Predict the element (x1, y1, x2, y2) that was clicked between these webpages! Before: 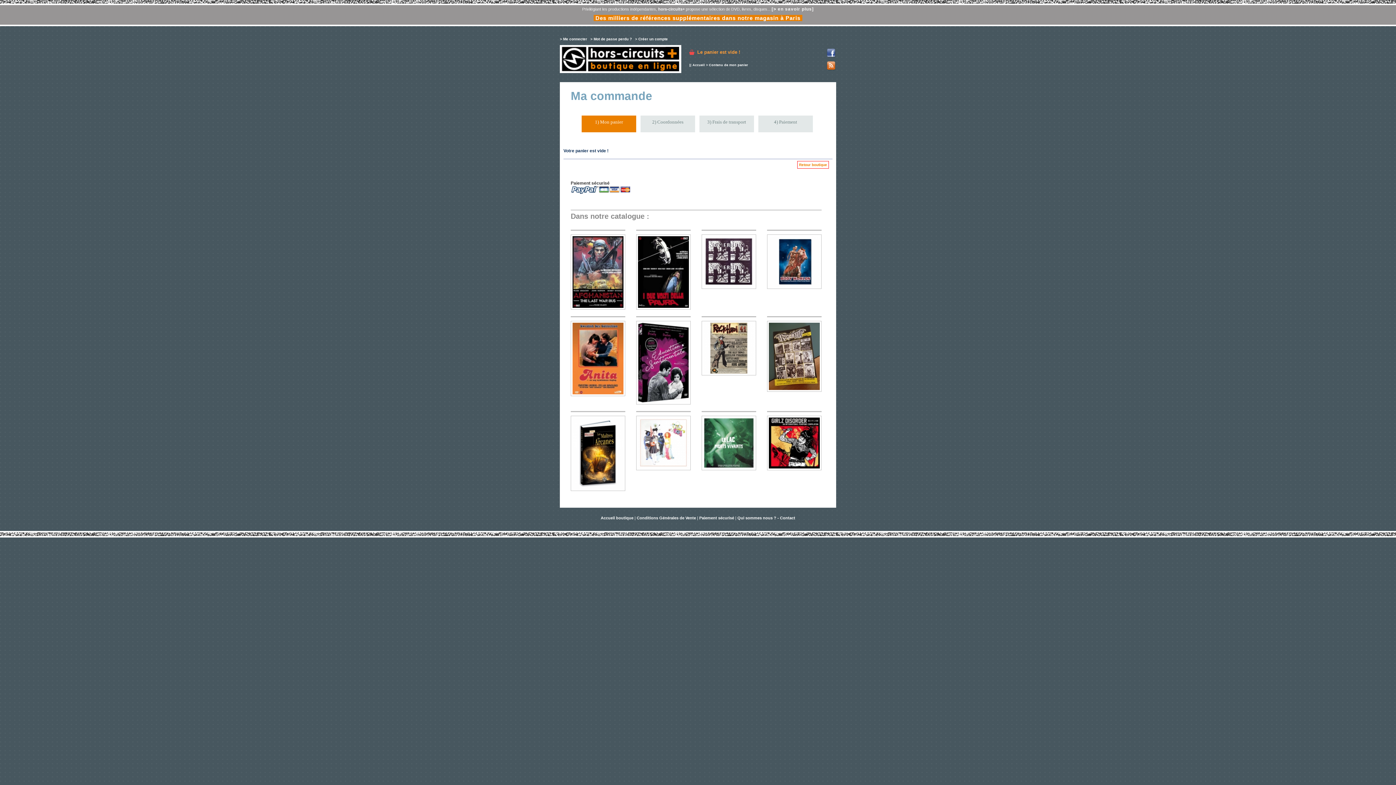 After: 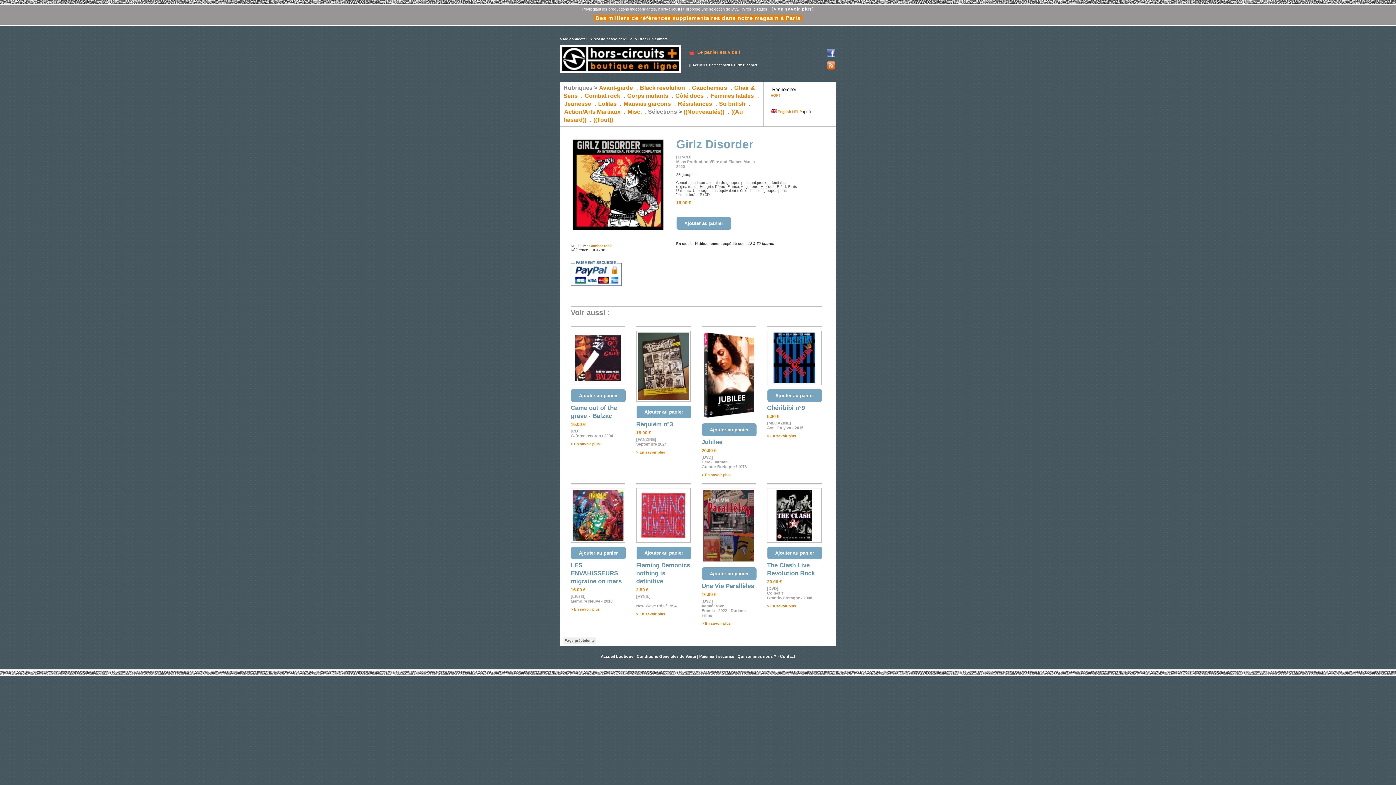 Action: bbox: (767, 467, 821, 471)